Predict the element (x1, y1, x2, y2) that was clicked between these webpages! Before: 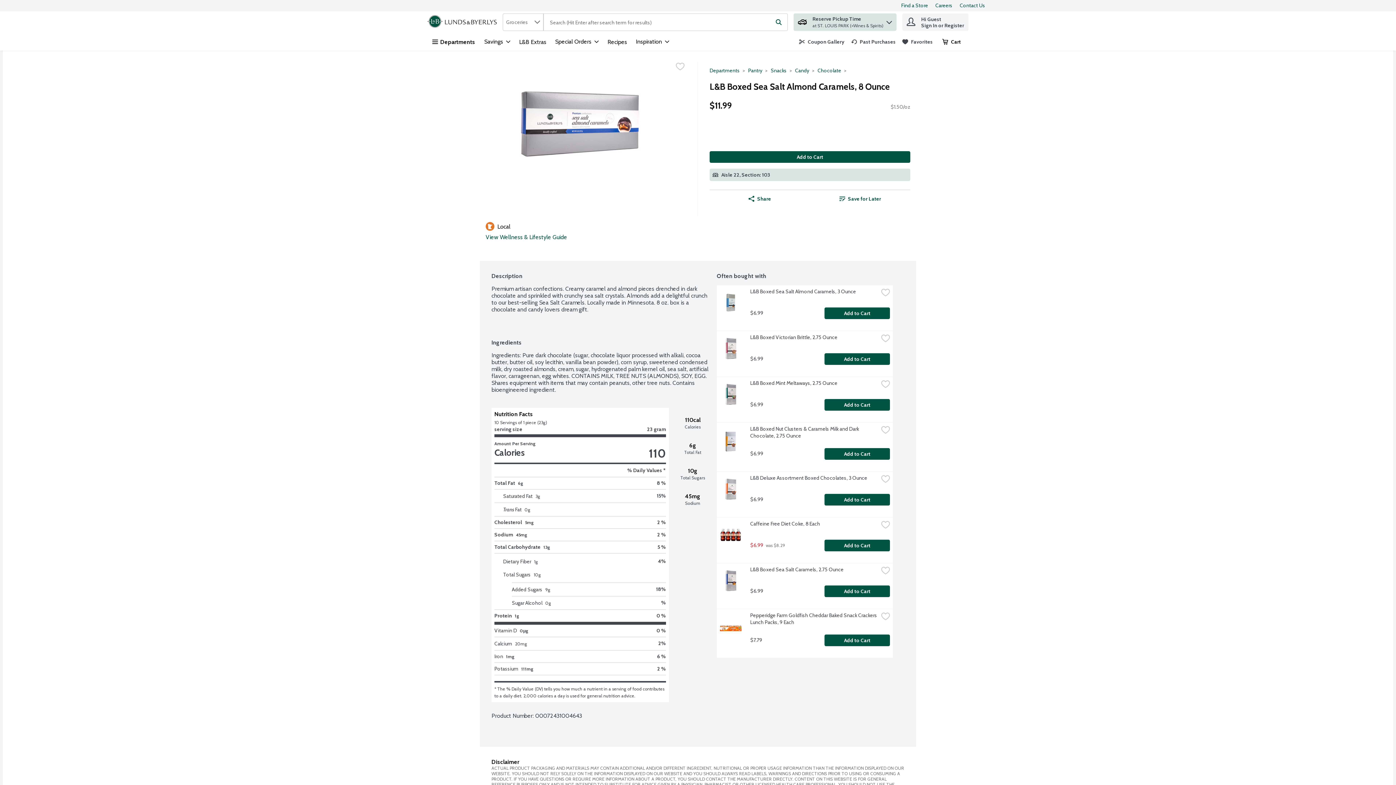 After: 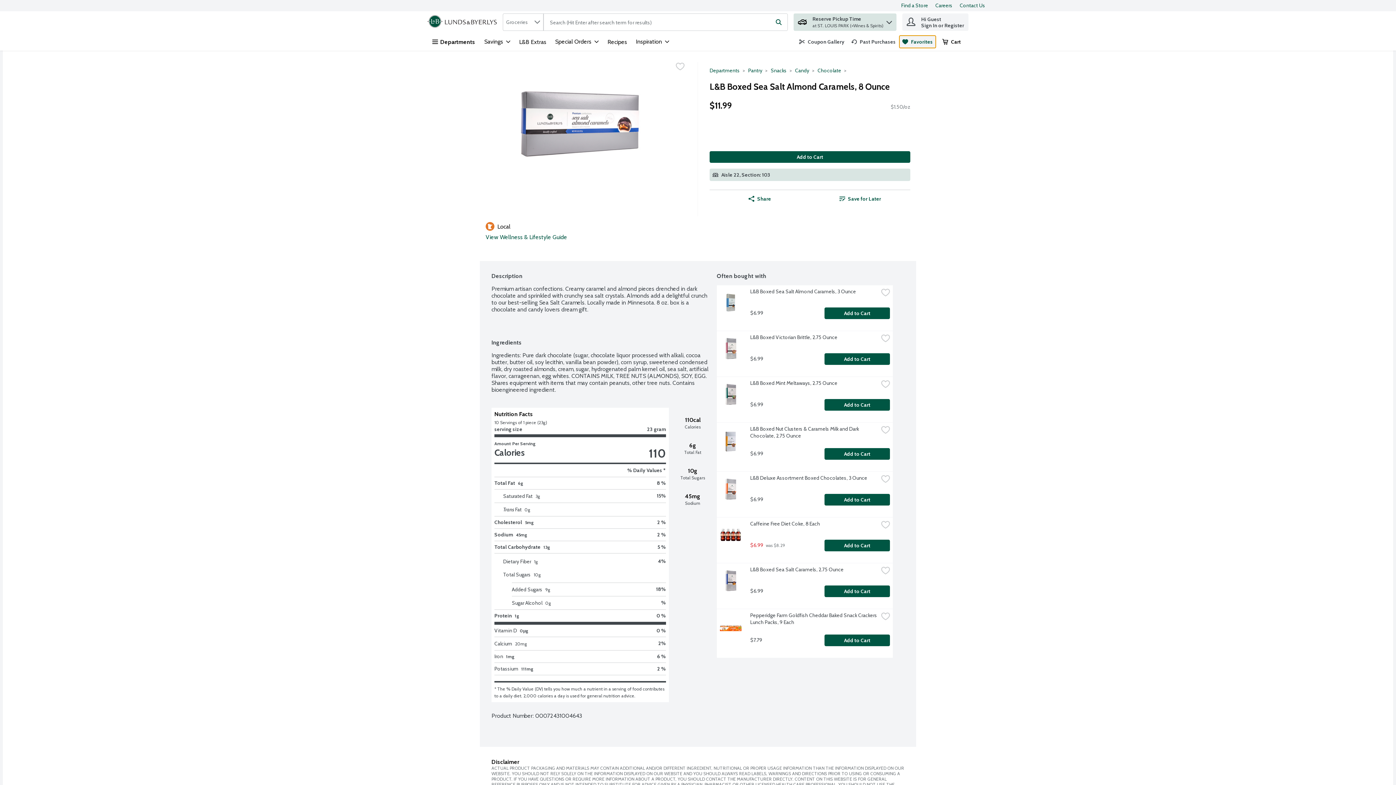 Action: bbox: (899, 35, 936, 48) label: Favorites